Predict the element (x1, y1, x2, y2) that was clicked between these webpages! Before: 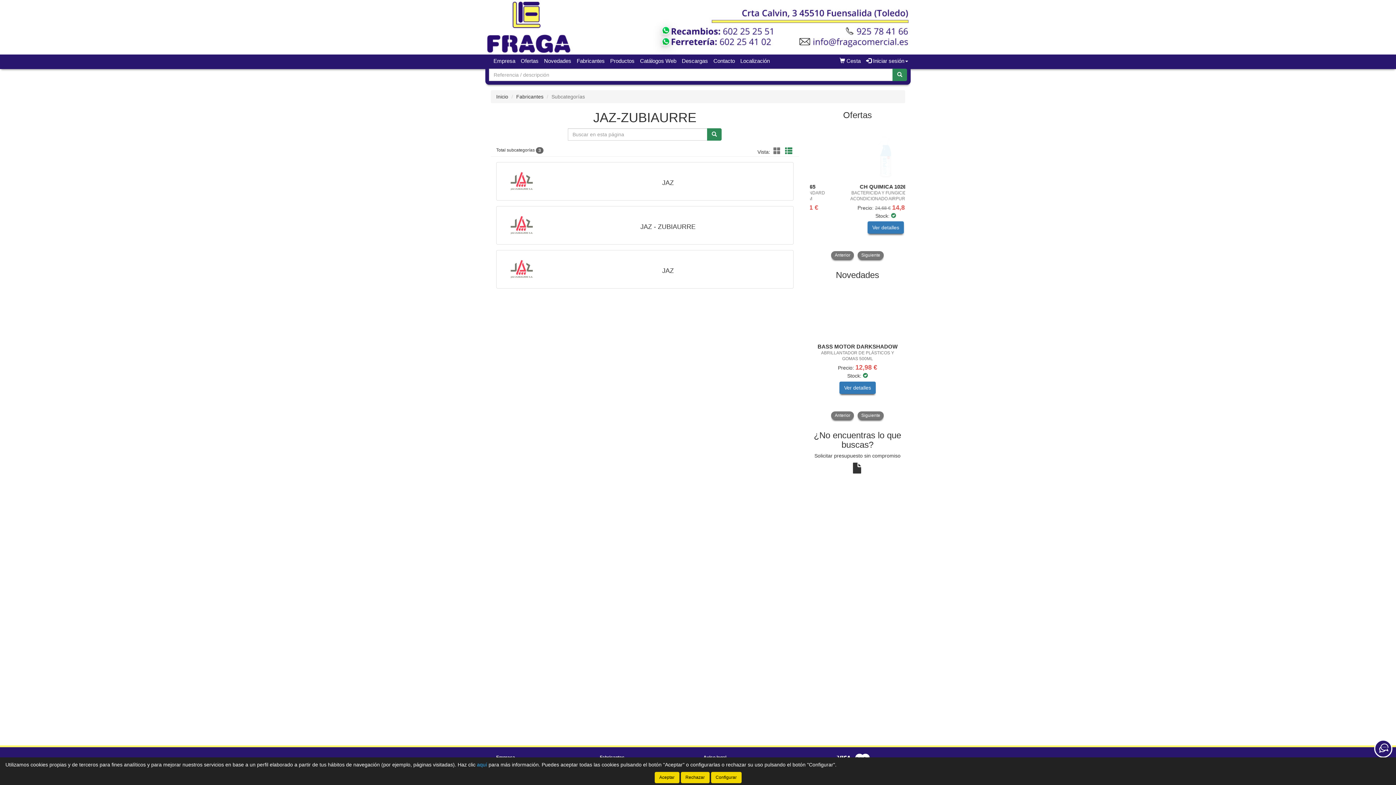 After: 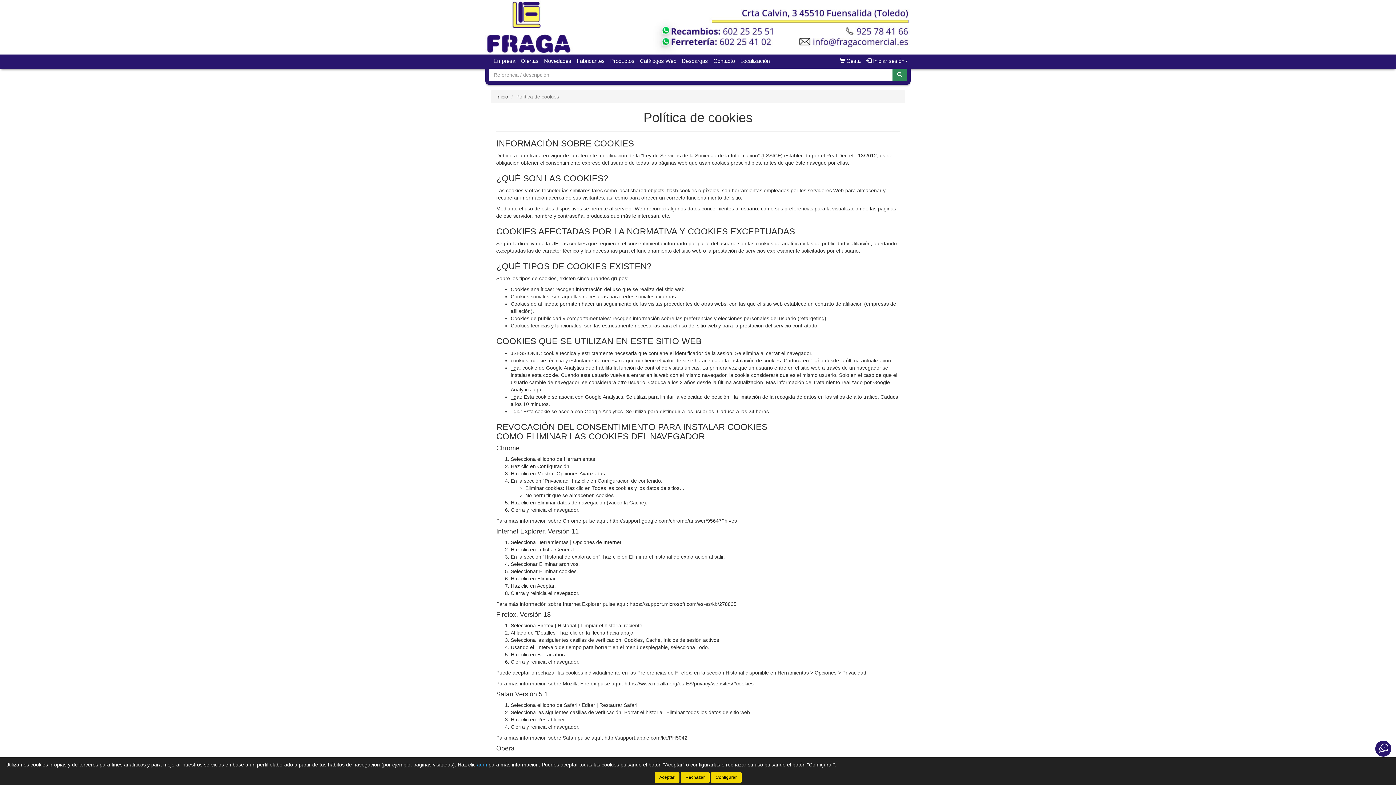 Action: bbox: (477, 762, 487, 768) label: aquí